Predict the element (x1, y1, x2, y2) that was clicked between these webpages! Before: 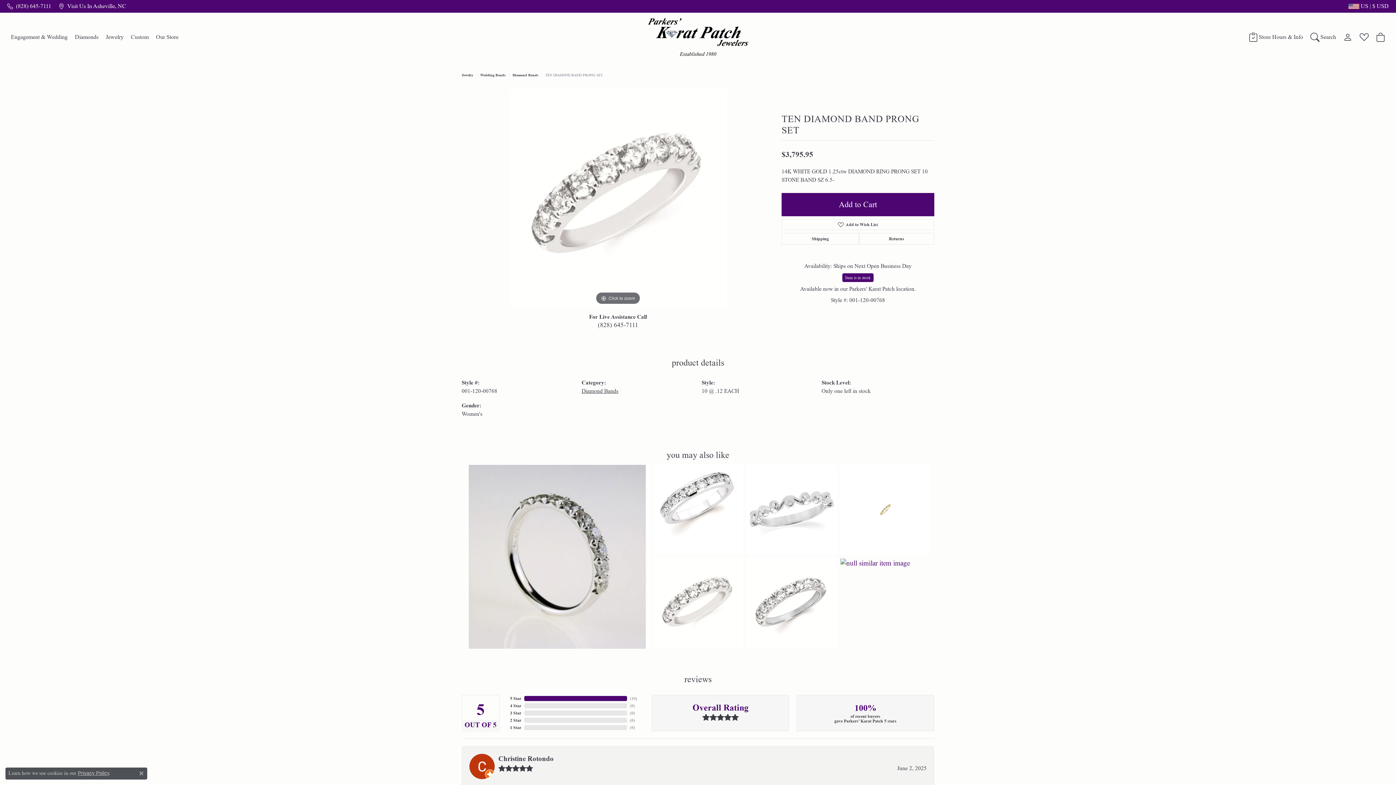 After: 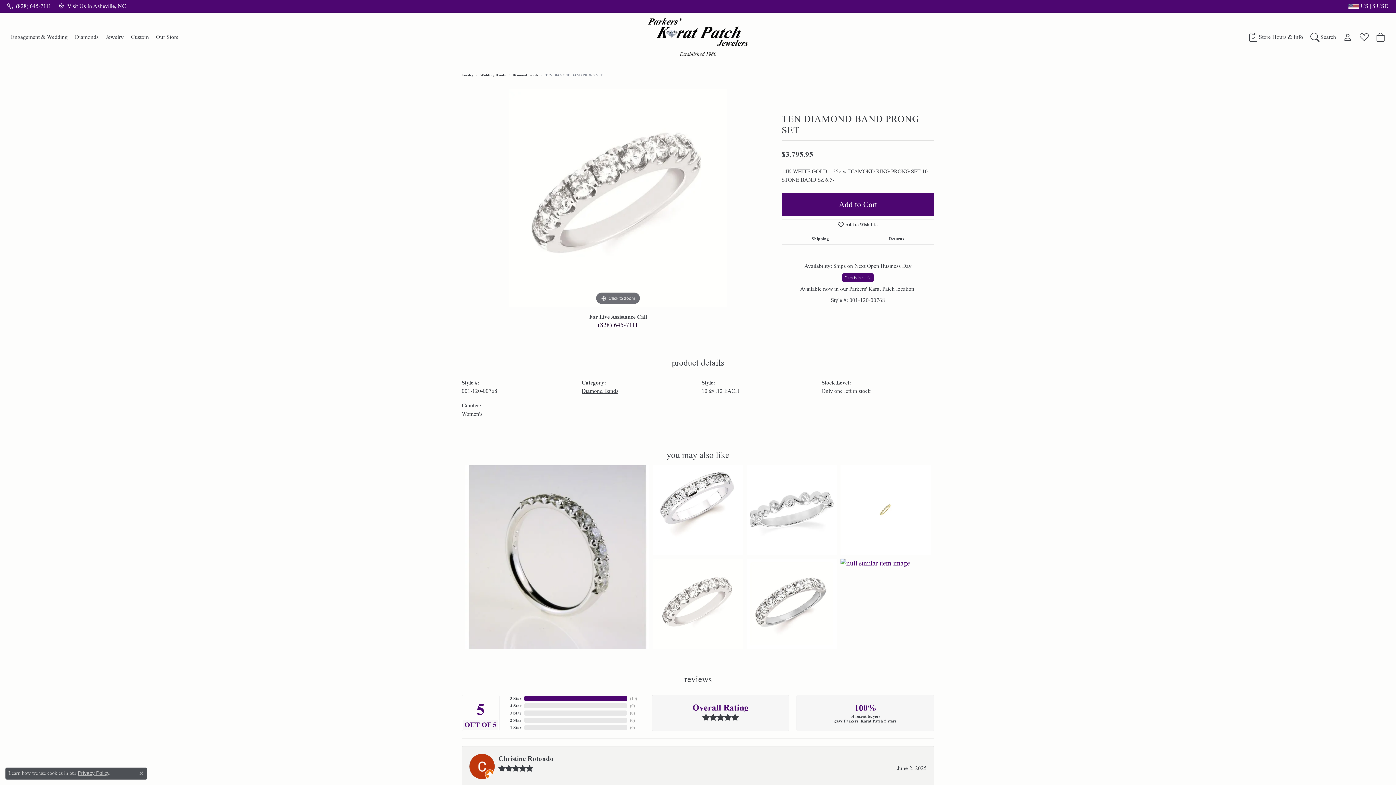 Action: bbox: (592, 318, 644, 332) label: (828) 645-7111